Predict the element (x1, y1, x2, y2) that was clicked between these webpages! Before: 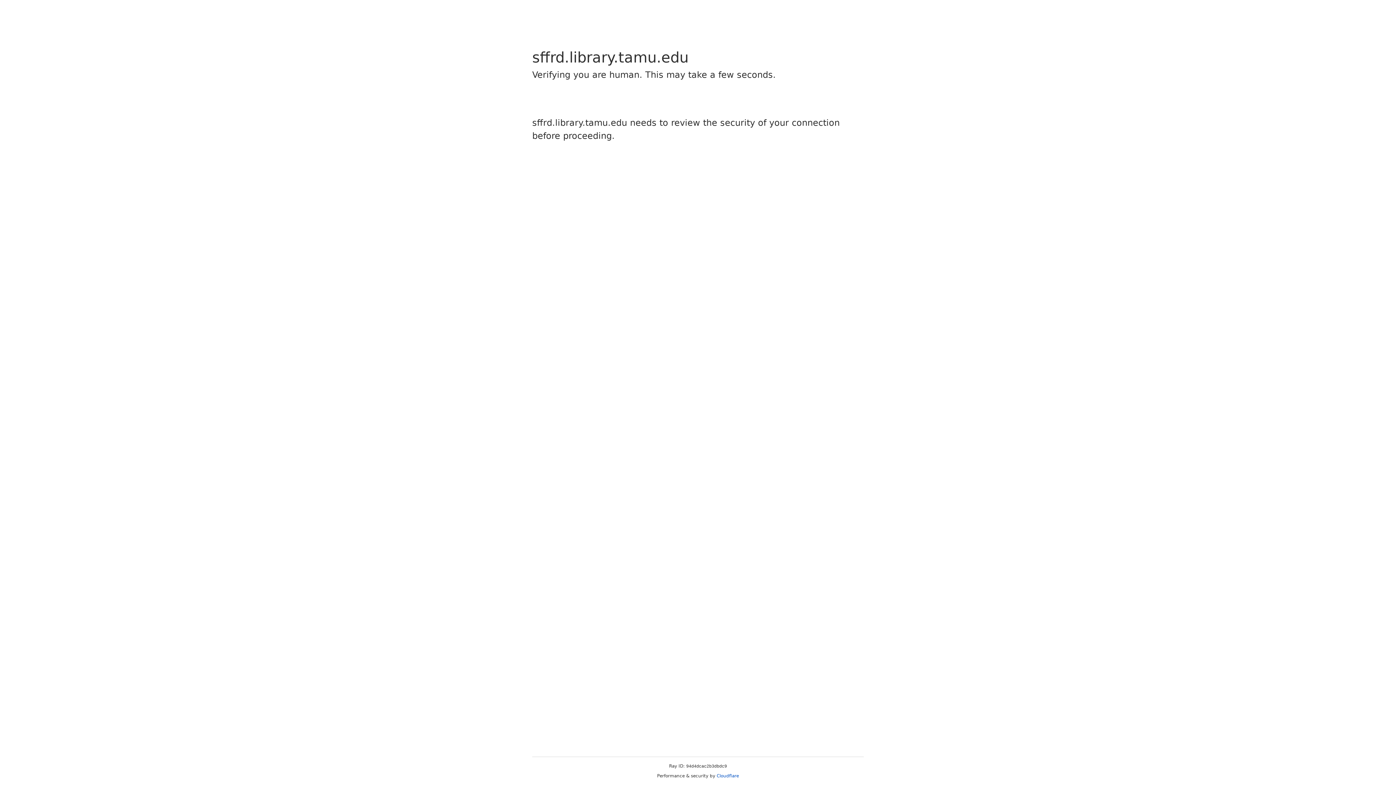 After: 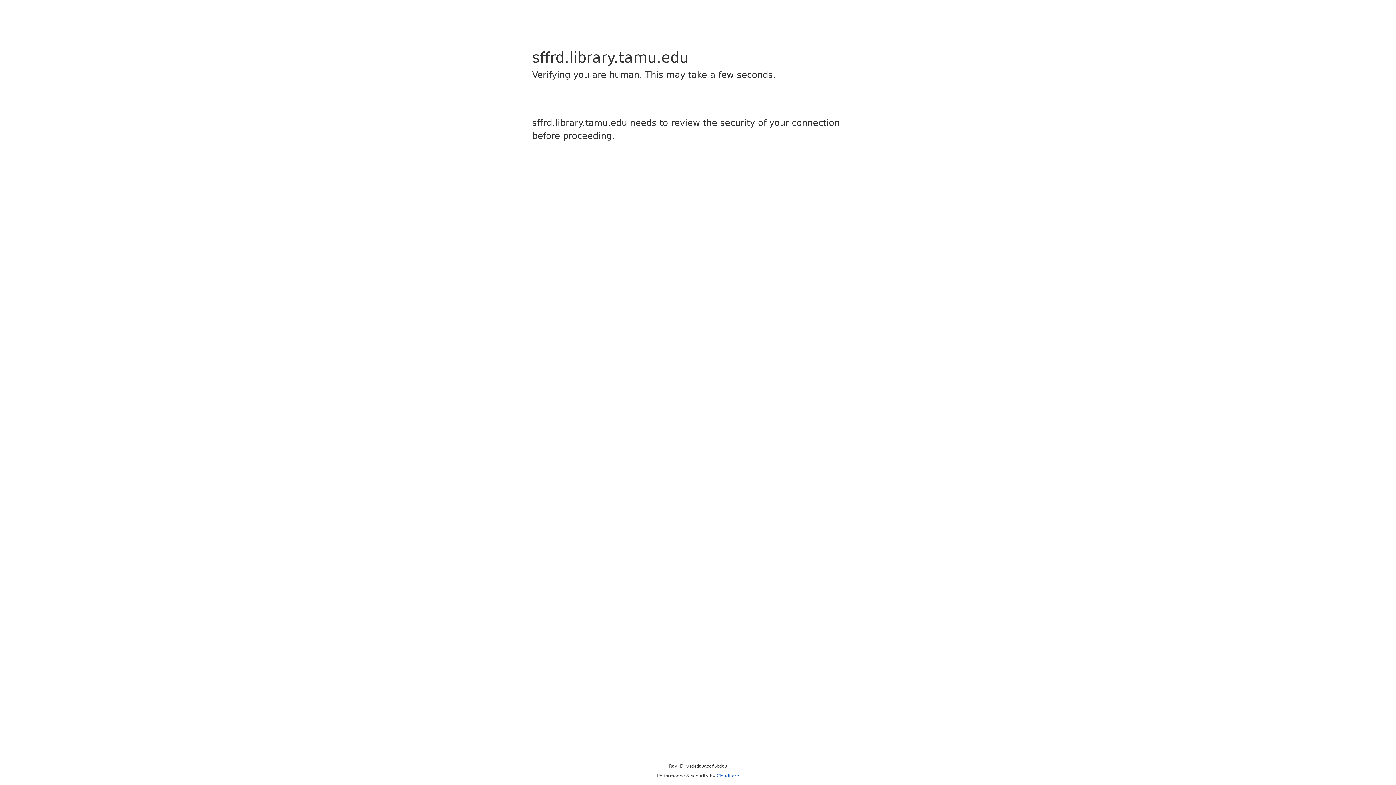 Action: label: Cloudflare bbox: (716, 773, 739, 778)